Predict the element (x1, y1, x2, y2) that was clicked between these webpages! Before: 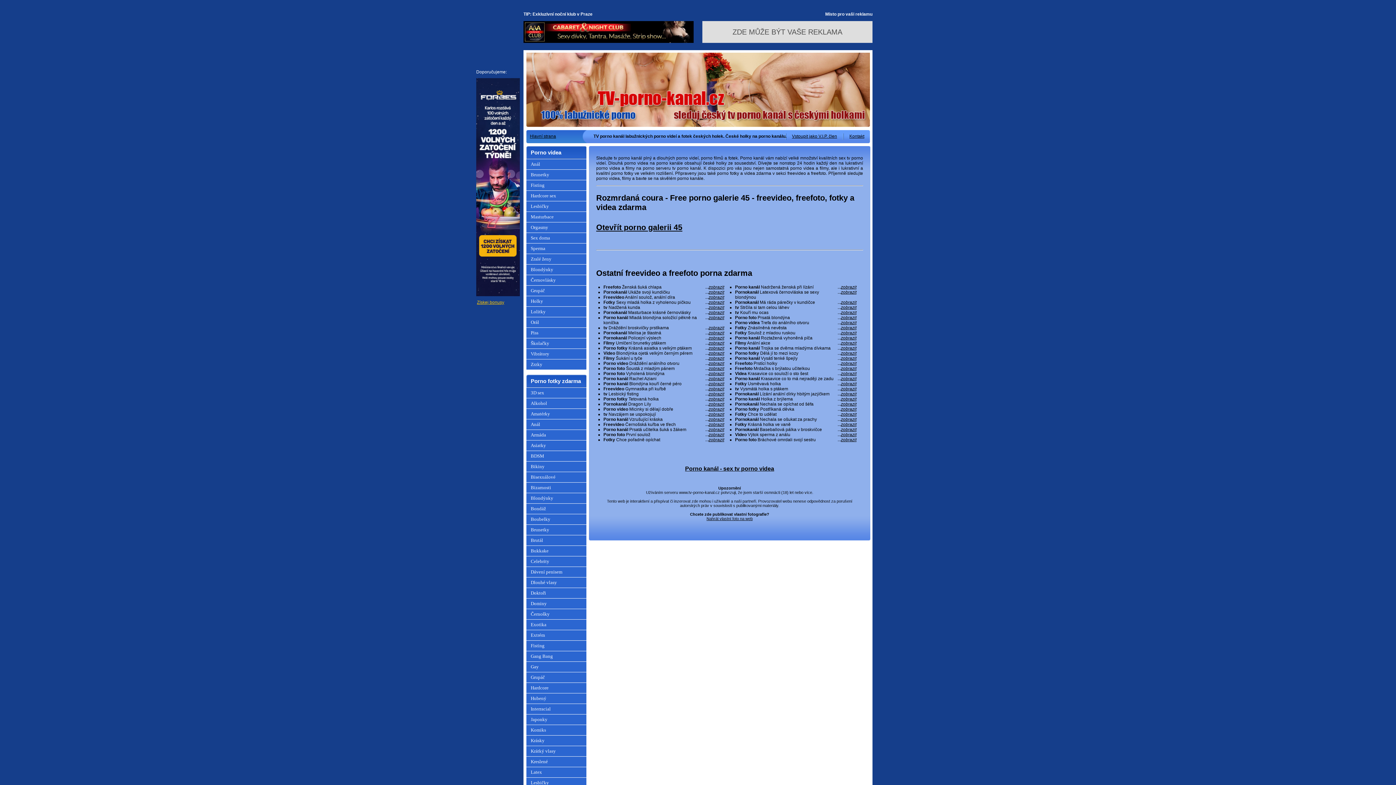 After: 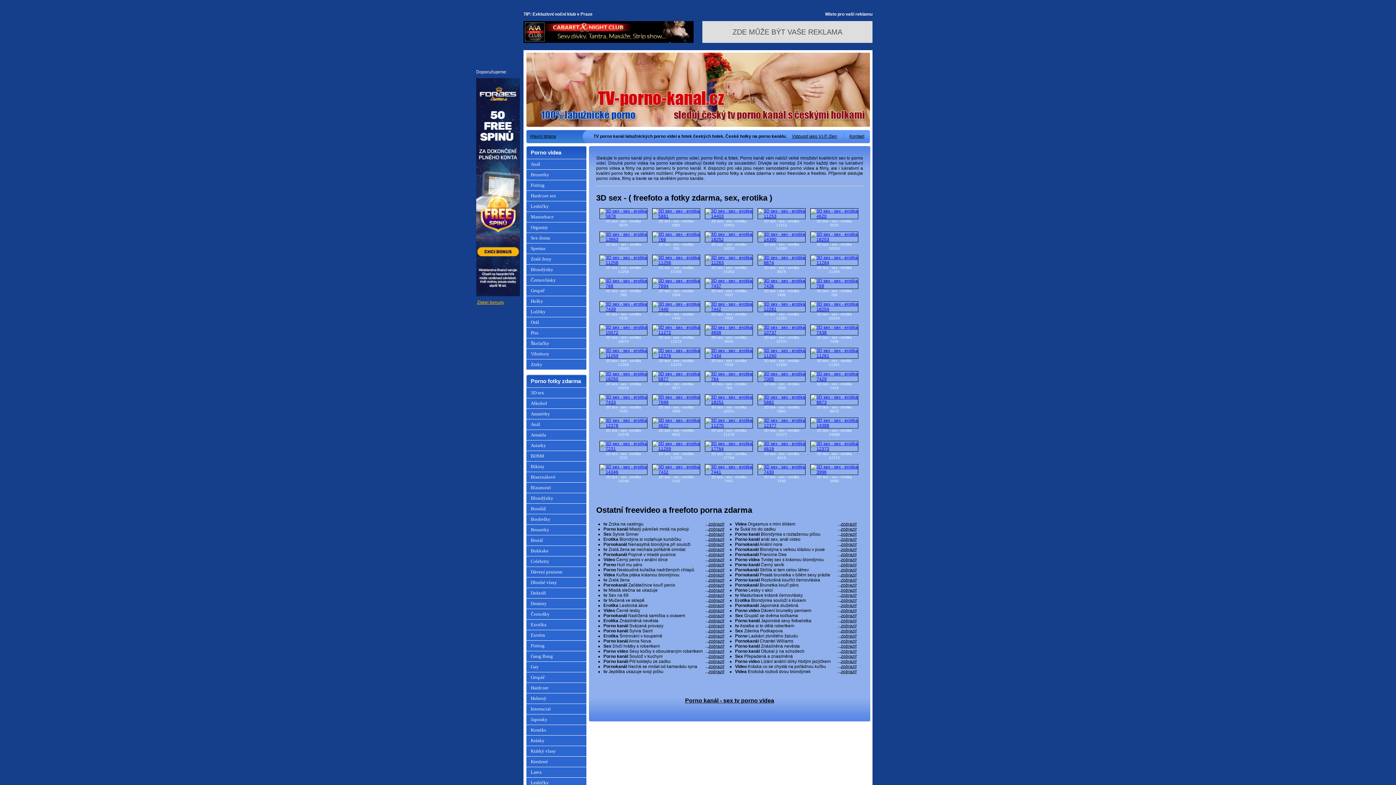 Action: label: 3D sex bbox: (530, 390, 544, 395)